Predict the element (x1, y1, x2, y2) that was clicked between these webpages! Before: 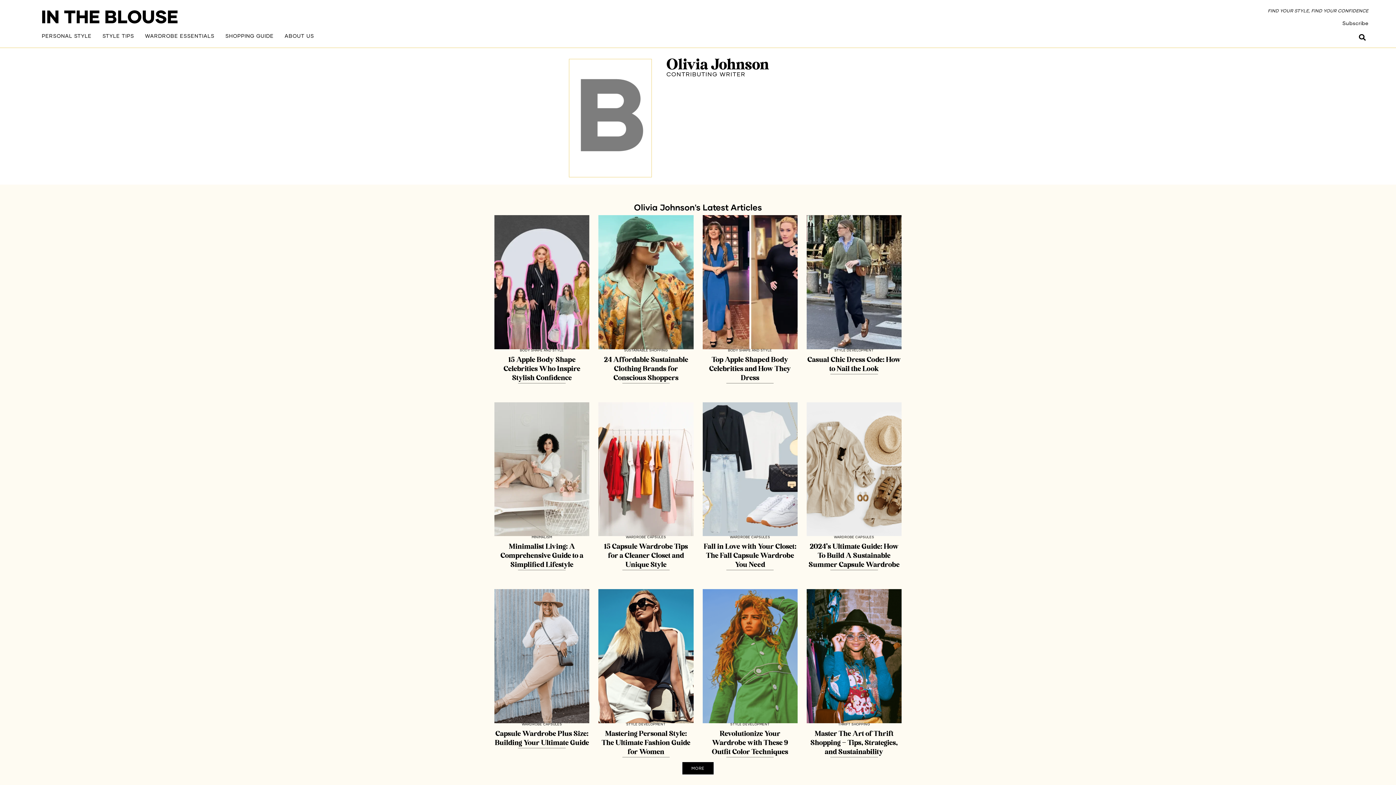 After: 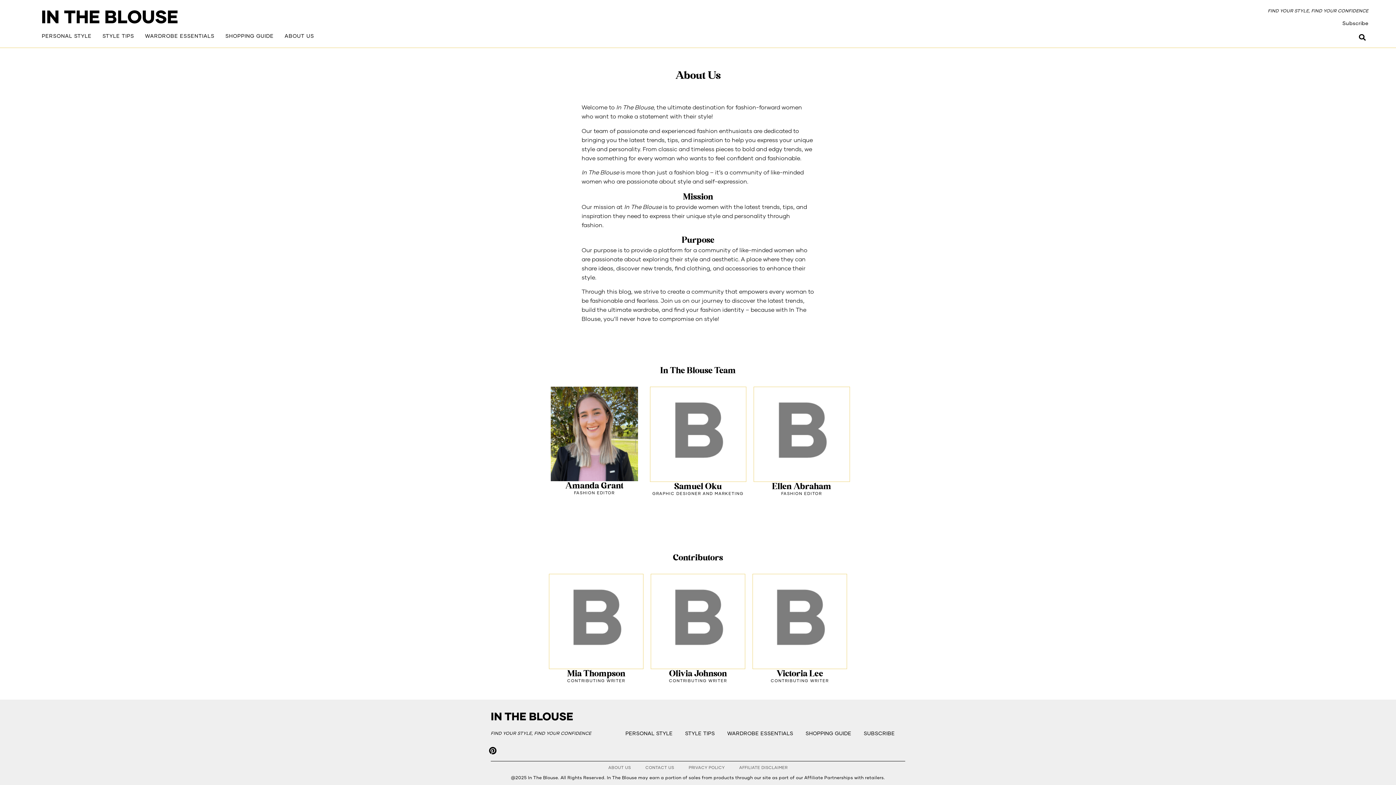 Action: label: ABOUT US bbox: (279, 30, 319, 40)